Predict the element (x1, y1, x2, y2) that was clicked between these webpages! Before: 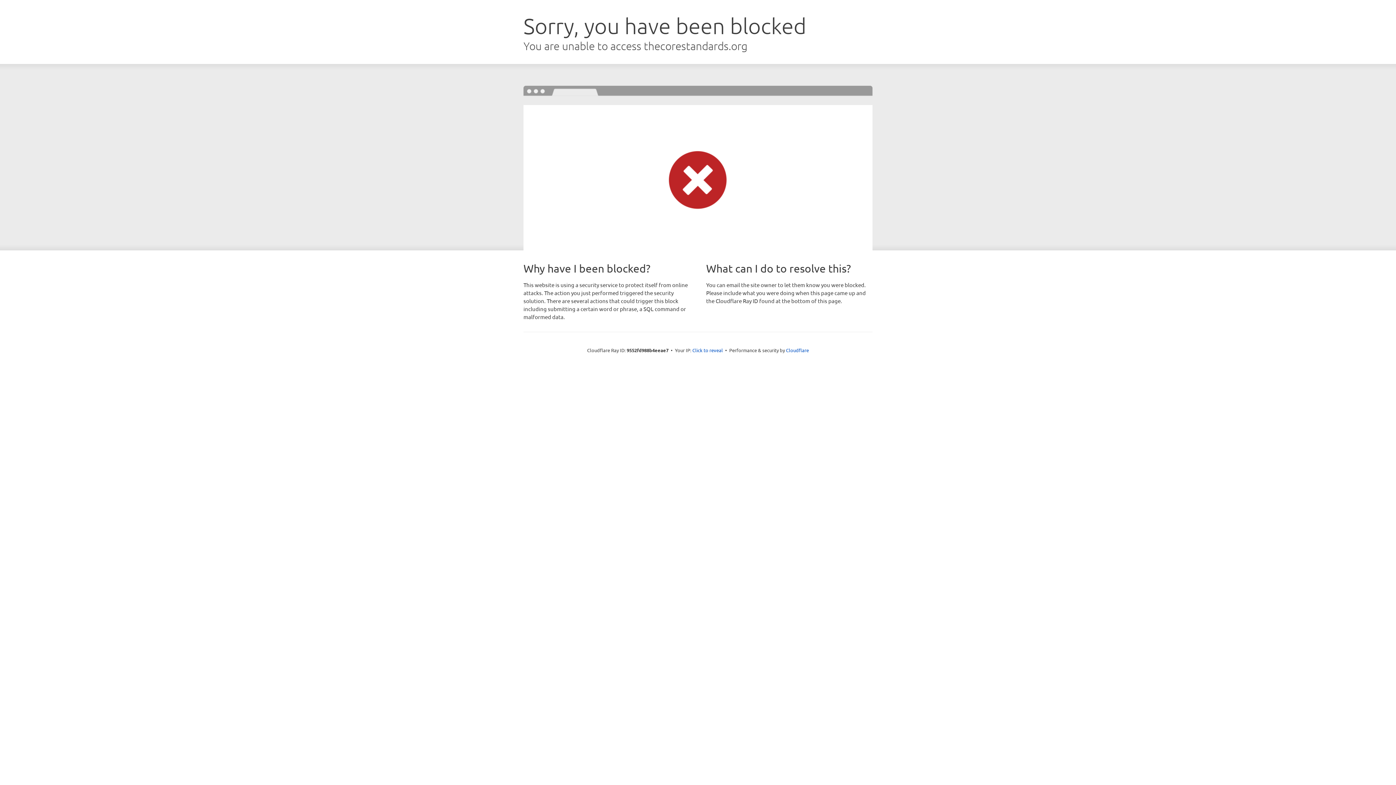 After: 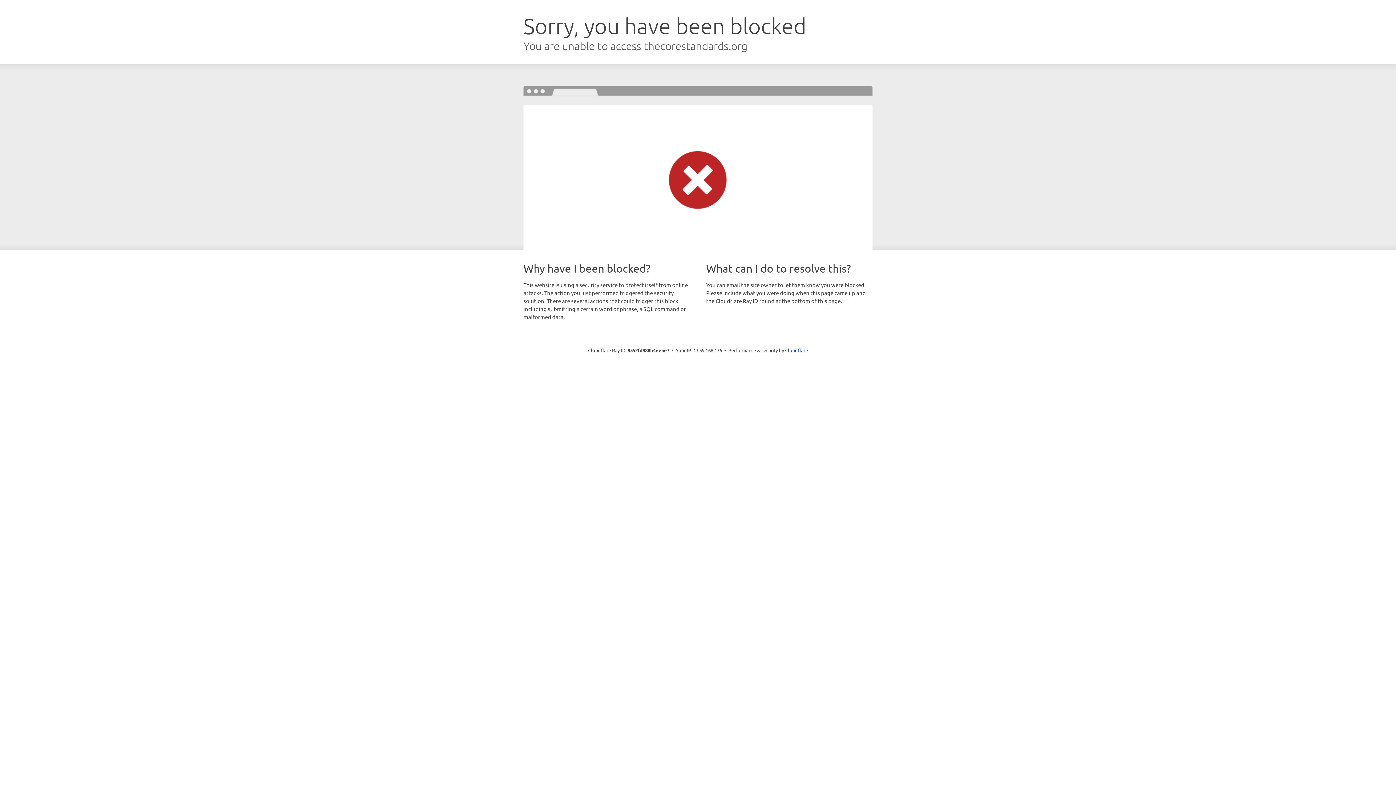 Action: label: Click to reveal bbox: (692, 346, 723, 353)